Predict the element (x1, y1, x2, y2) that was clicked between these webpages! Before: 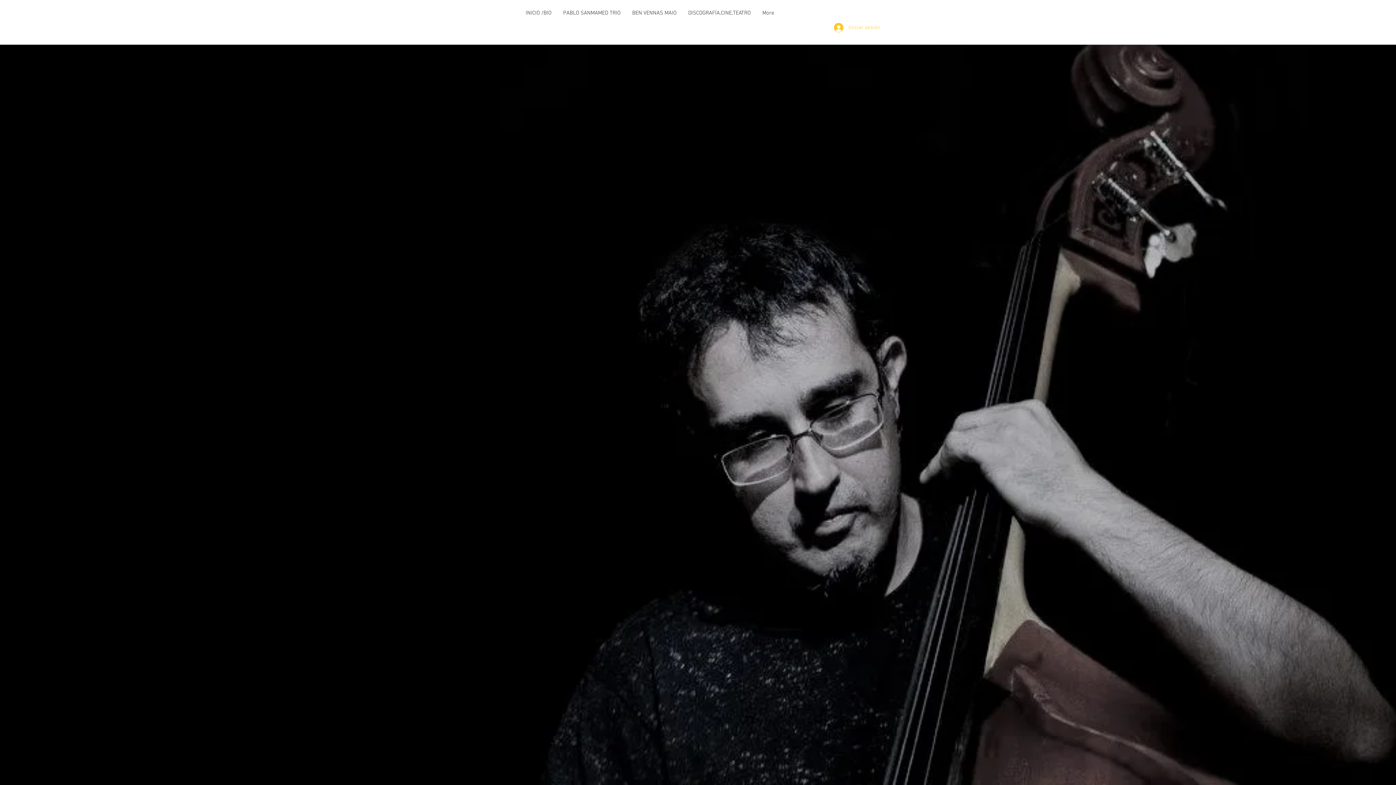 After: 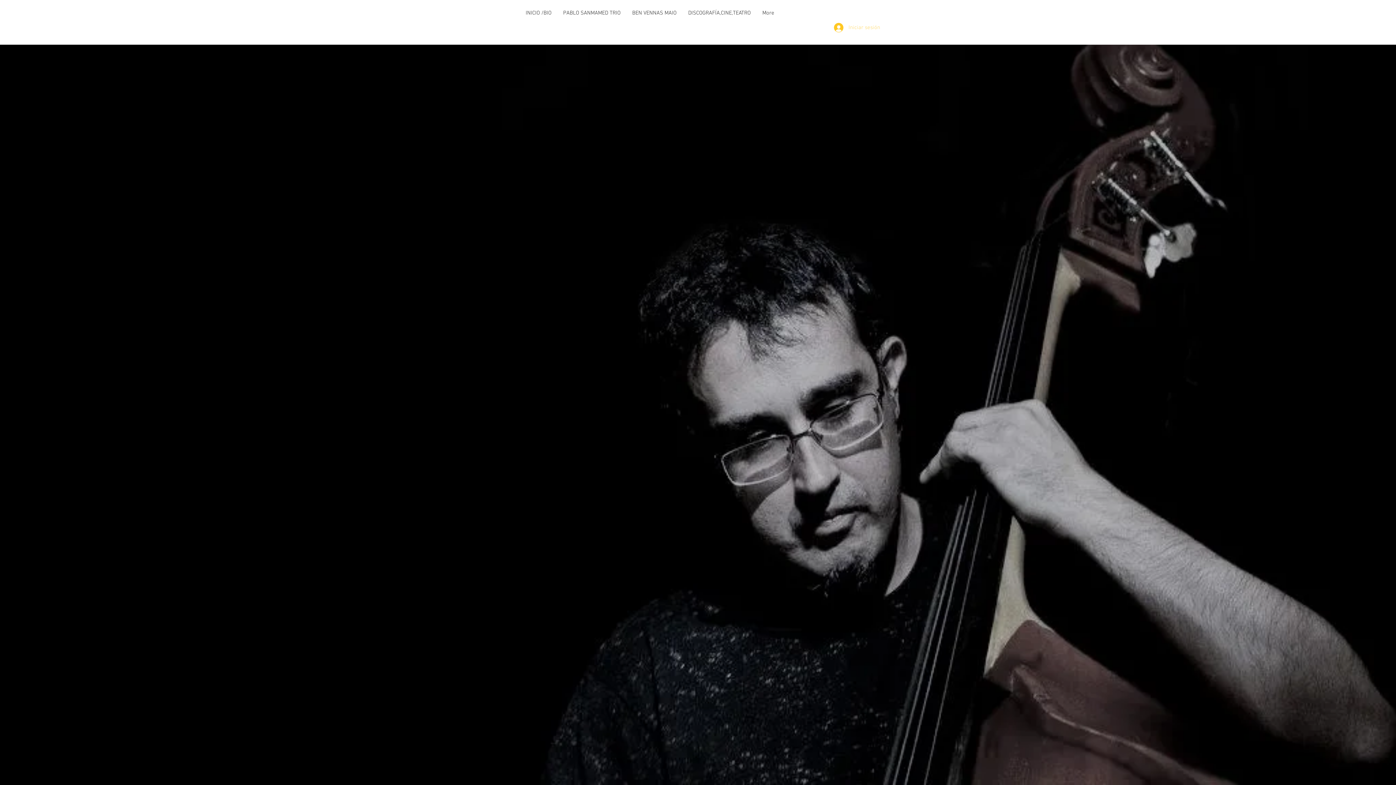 Action: bbox: (829, 20, 872, 34) label: Iniciar sesión